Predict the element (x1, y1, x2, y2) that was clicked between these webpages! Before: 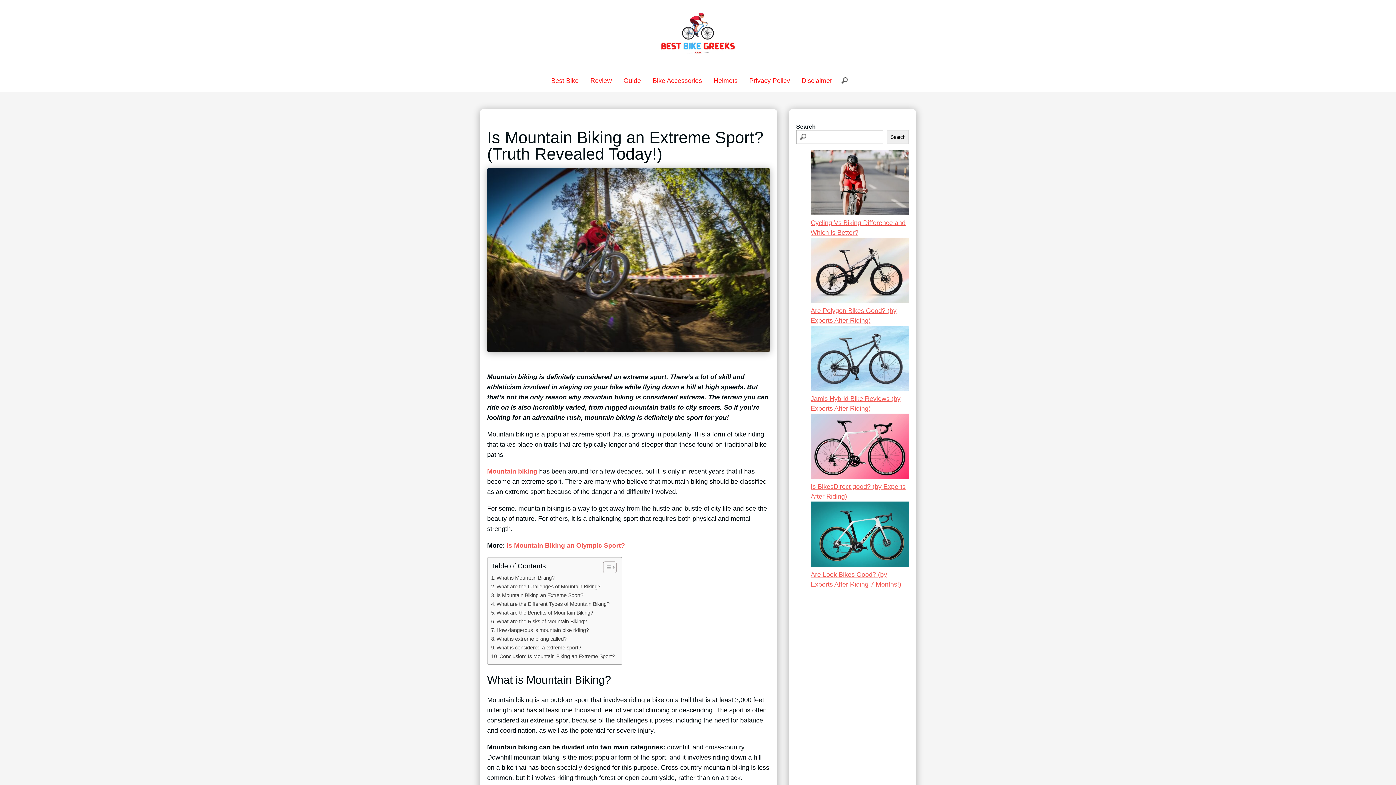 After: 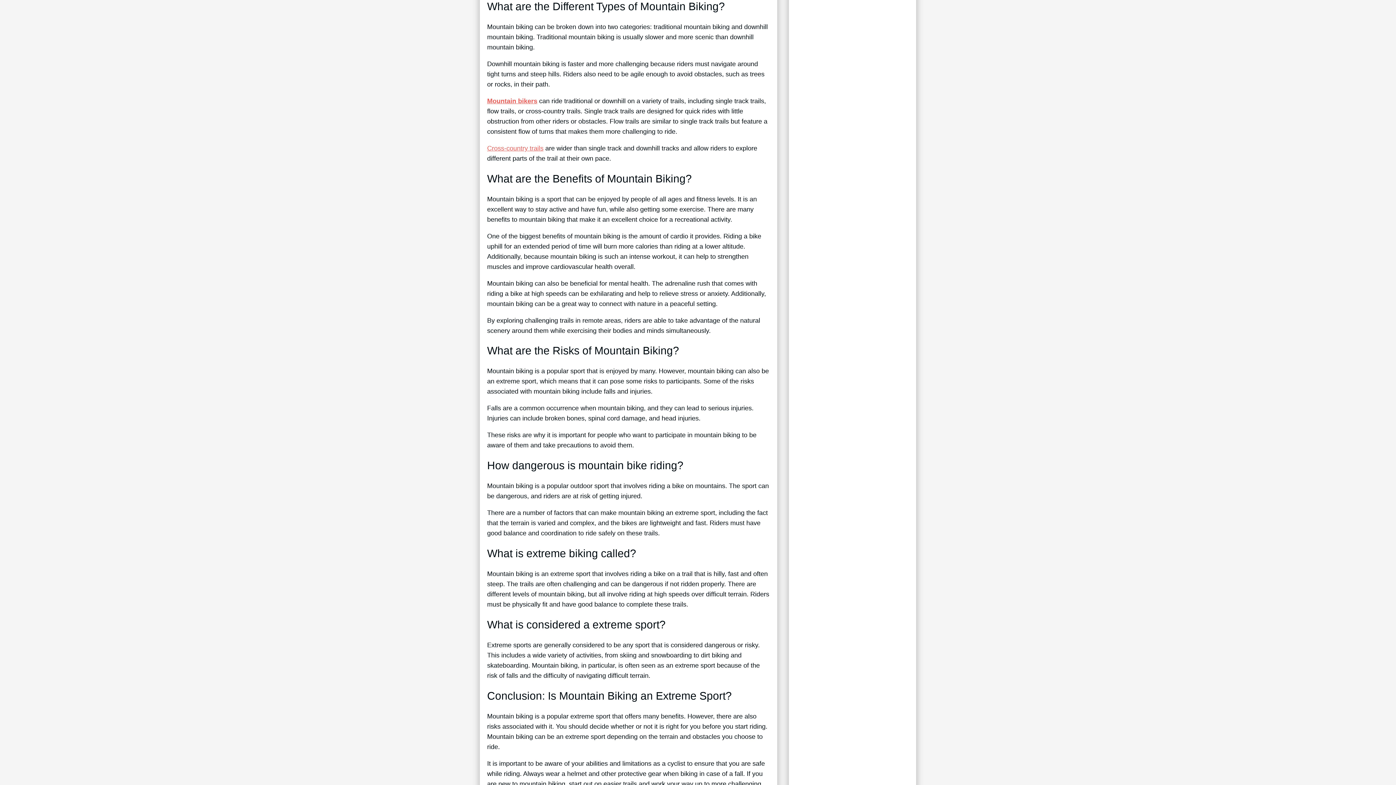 Action: bbox: (491, 600, 609, 608) label: What are the Different Types of Mountain Biking?